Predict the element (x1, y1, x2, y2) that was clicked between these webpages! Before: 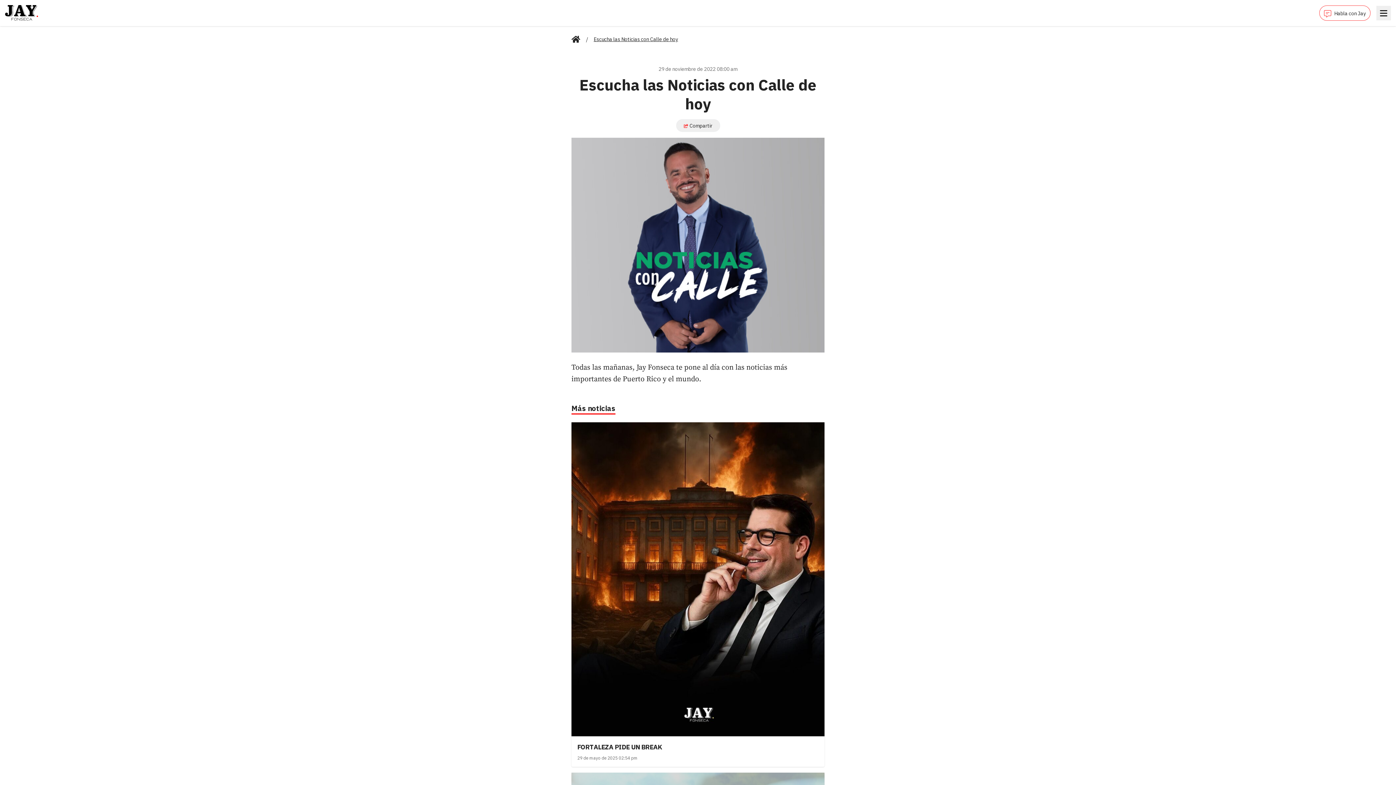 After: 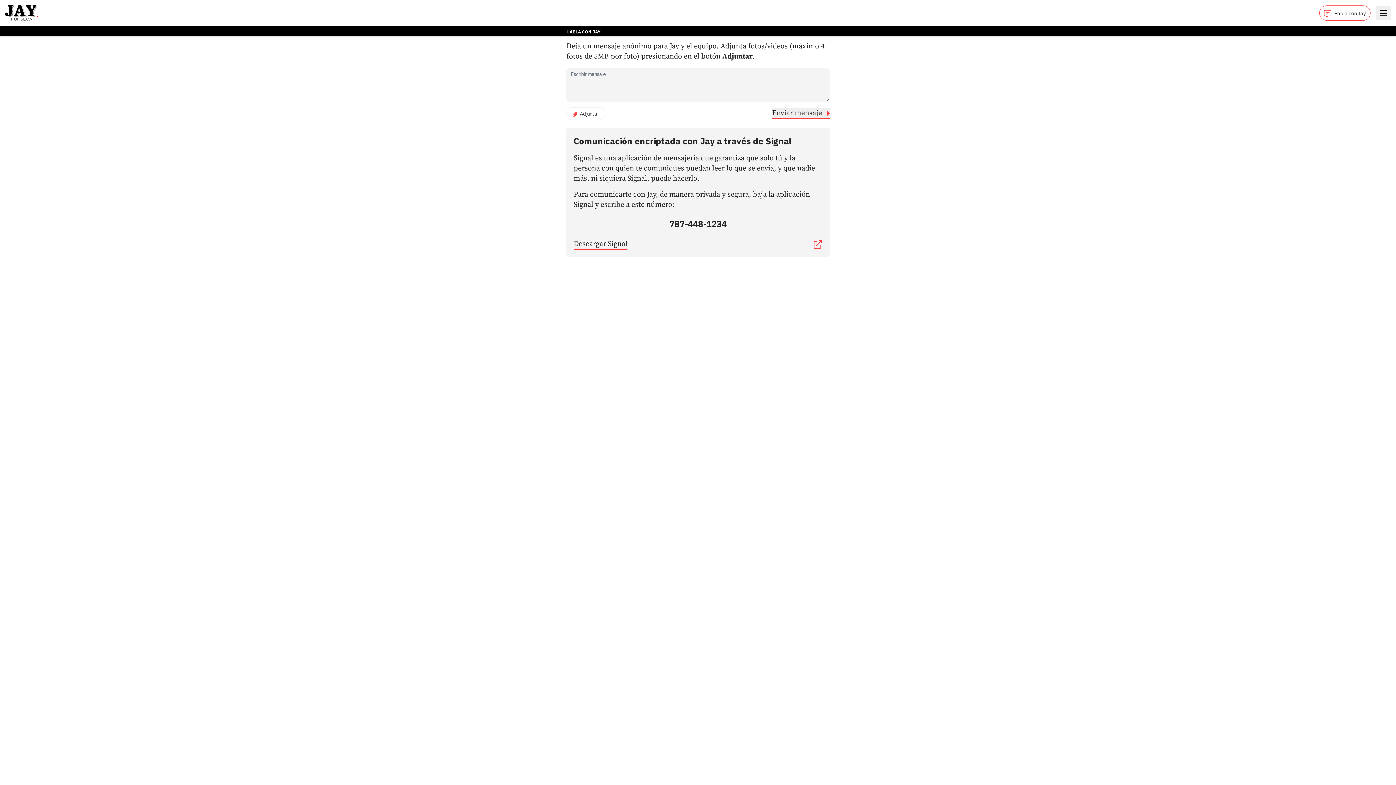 Action: bbox: (1319, 5, 1370, 20) label: Habla con Jay